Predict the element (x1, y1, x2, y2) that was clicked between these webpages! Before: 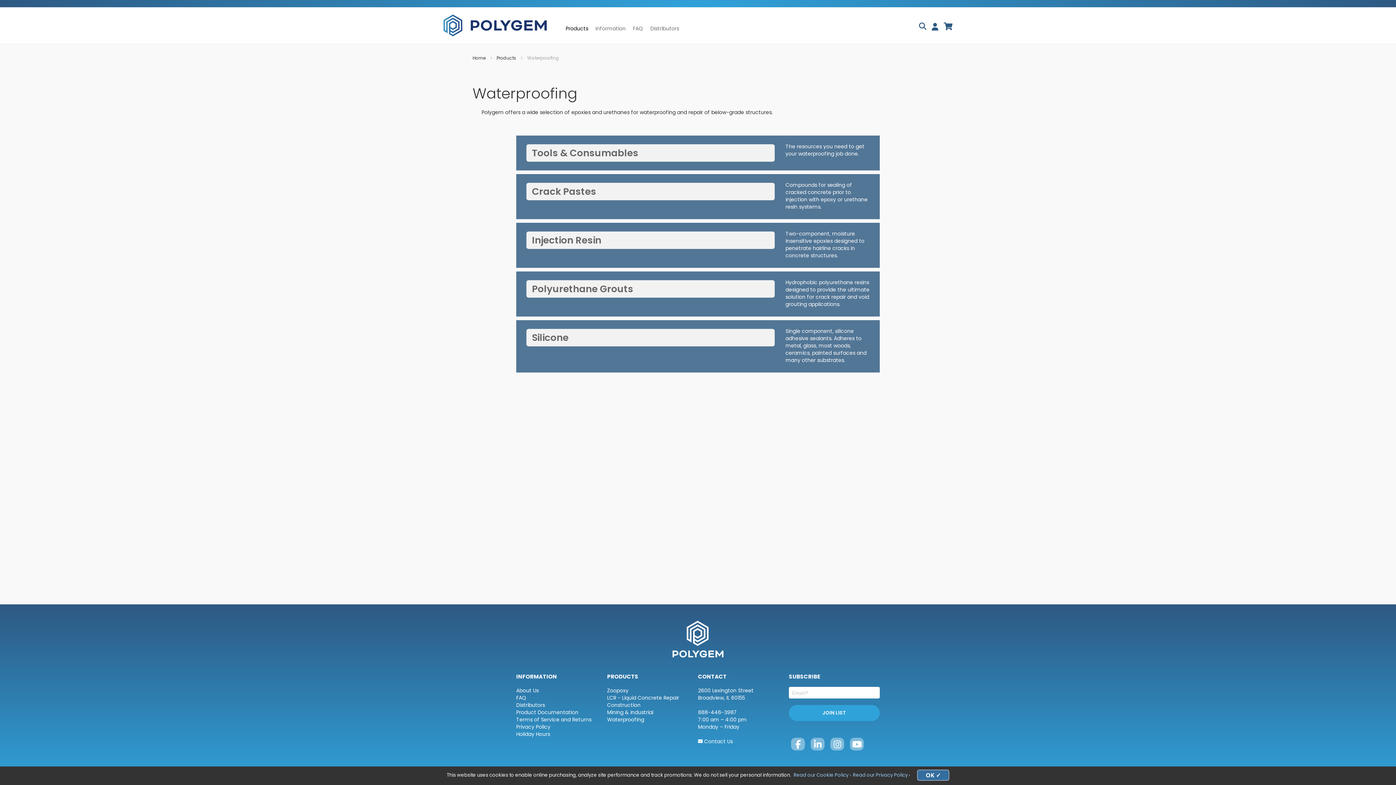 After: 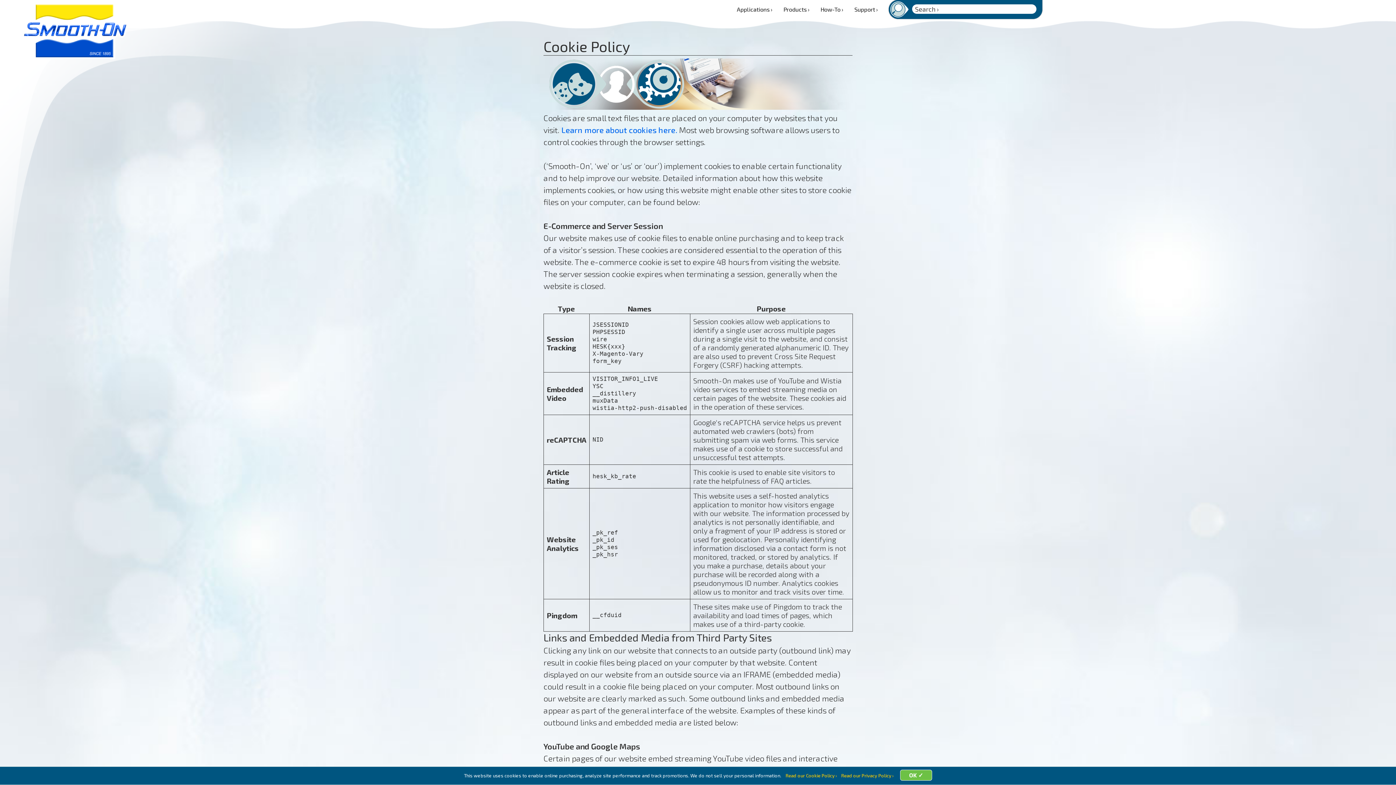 Action: label: Read our Cookie Policy › bbox: (793, 771, 851, 779)